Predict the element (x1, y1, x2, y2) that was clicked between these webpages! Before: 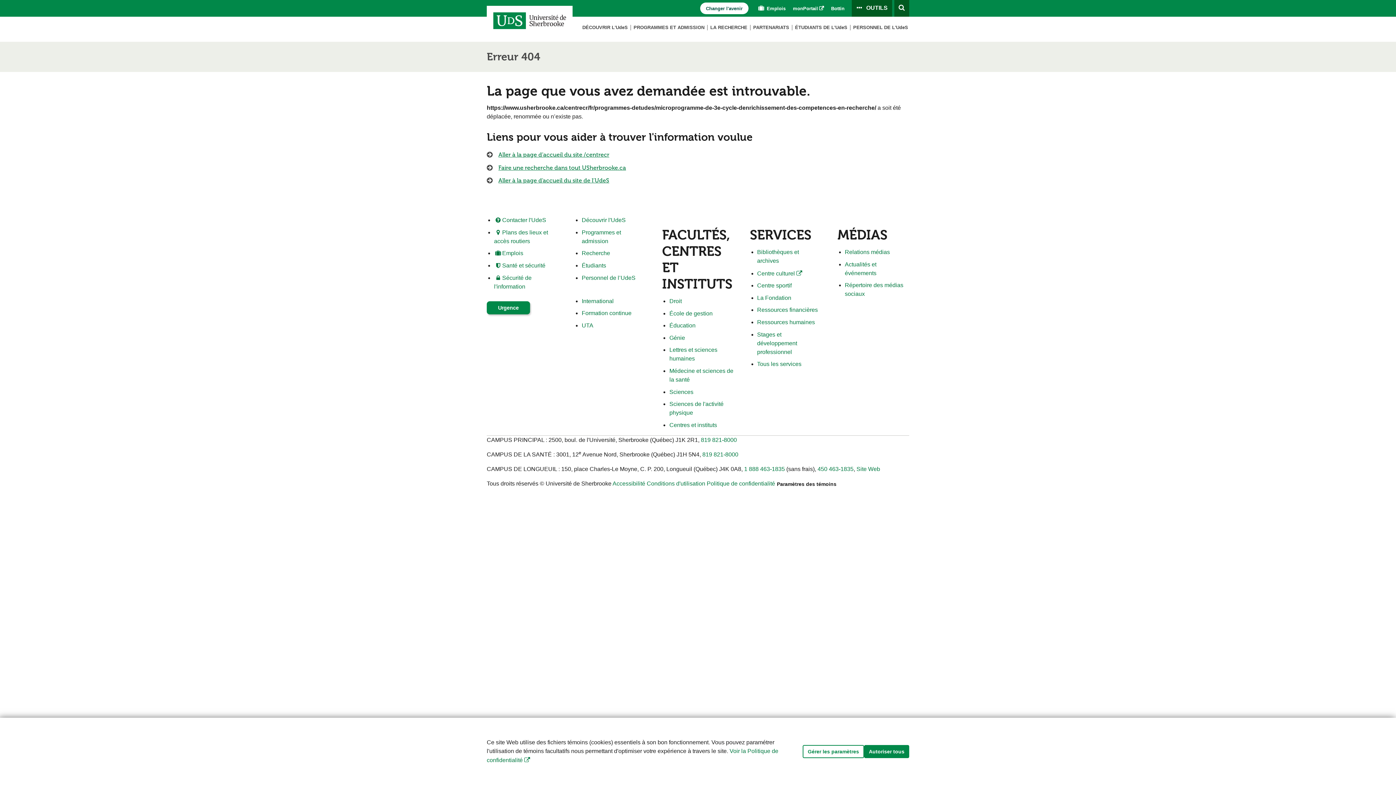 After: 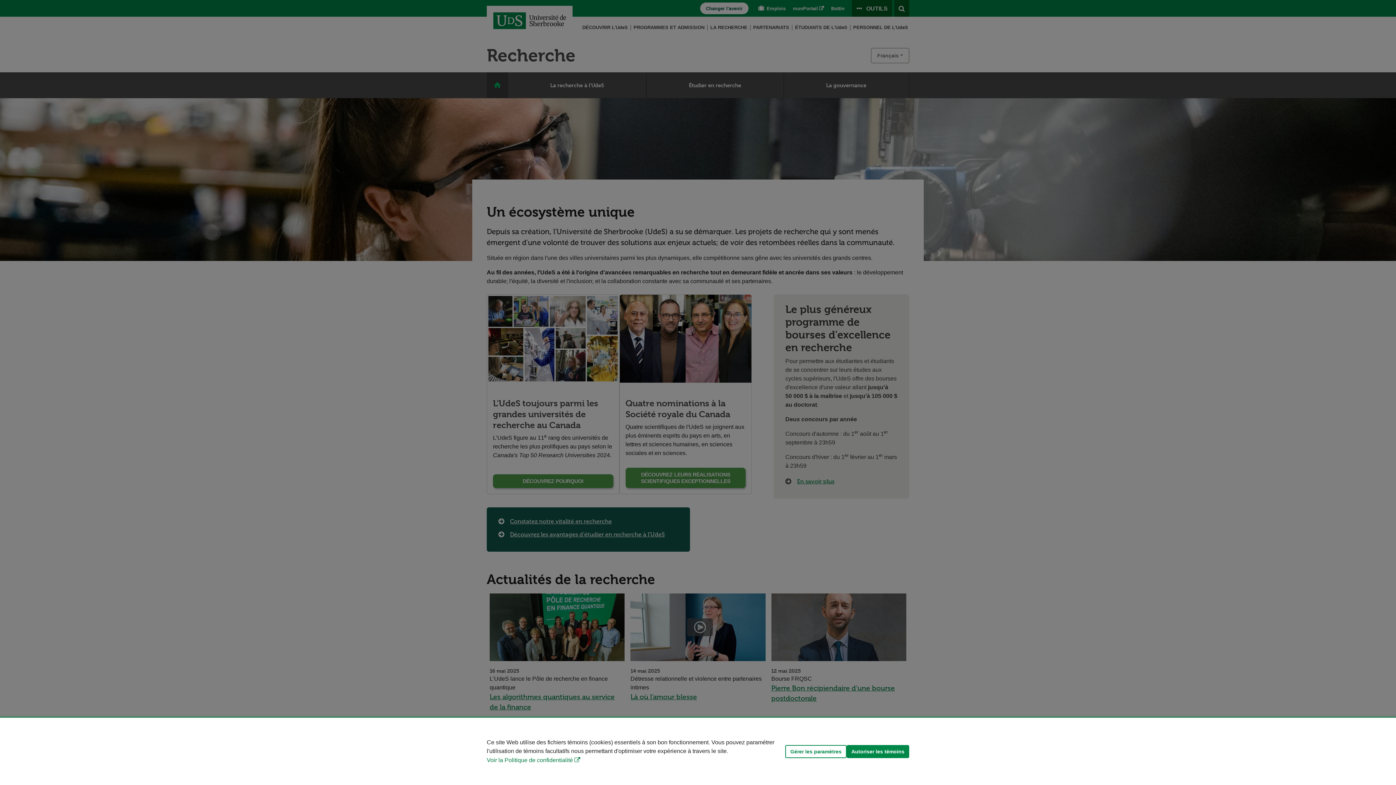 Action: bbox: (708, 19, 749, 35) label: LA RECHERCHE